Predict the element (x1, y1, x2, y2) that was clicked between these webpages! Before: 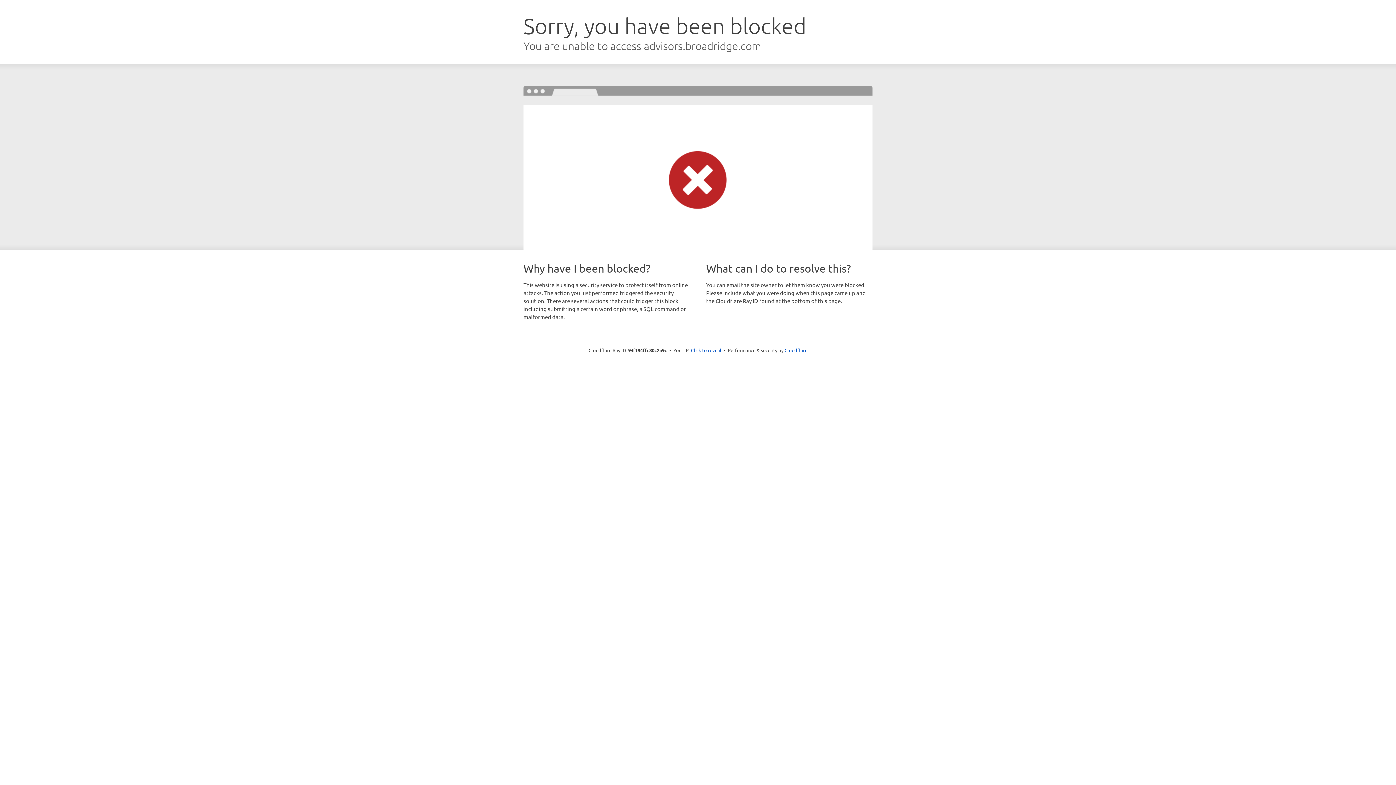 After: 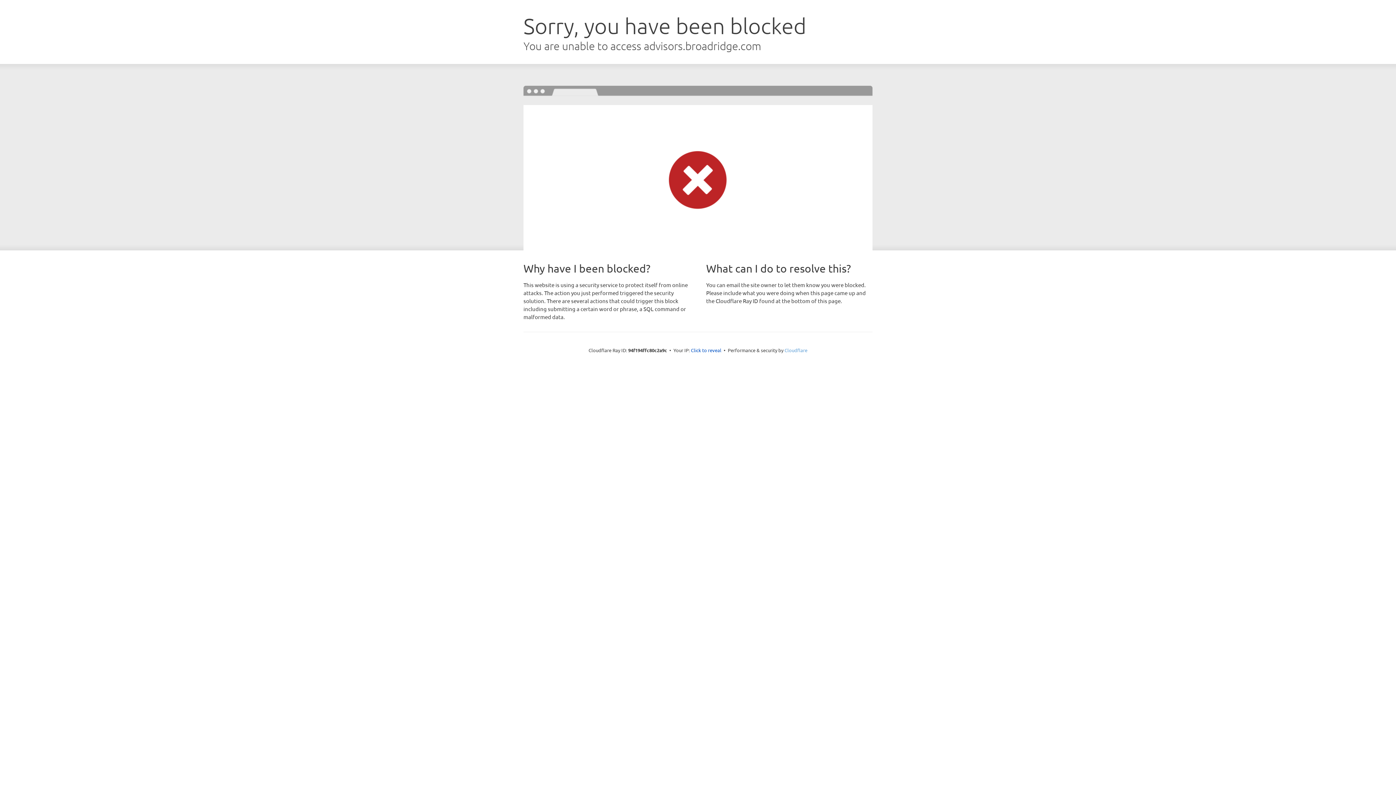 Action: label: Cloudflare bbox: (784, 347, 807, 353)